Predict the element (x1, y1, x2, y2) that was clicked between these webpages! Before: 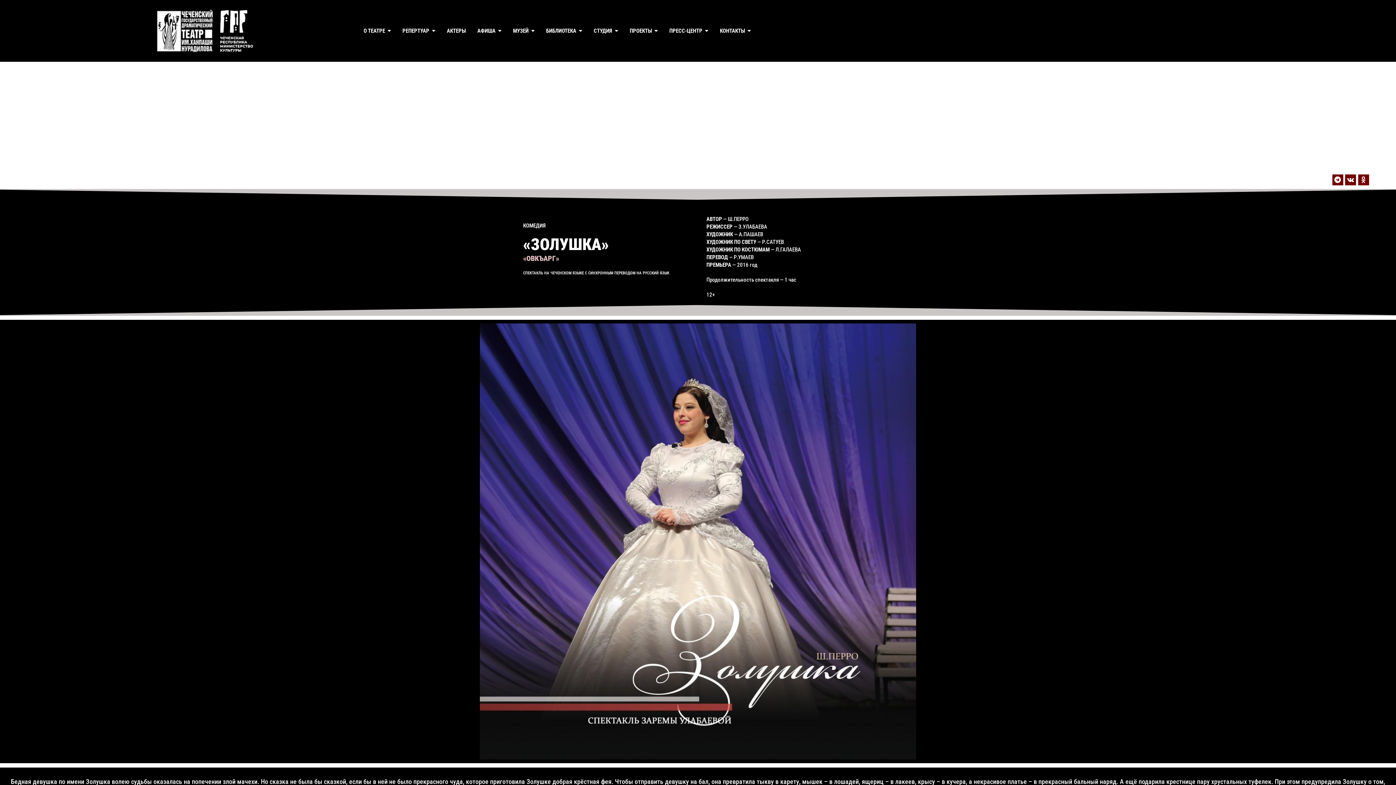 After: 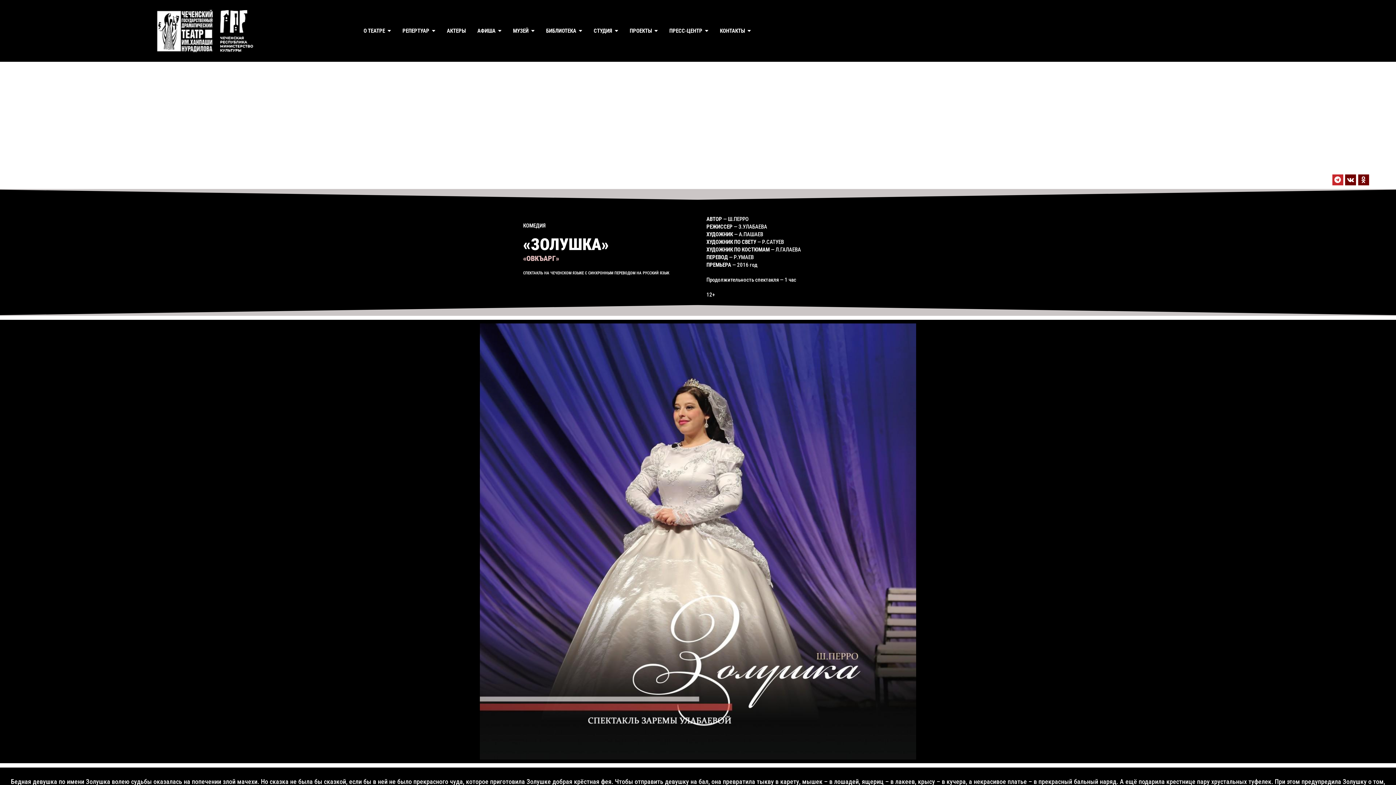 Action: bbox: (1332, 174, 1343, 185)